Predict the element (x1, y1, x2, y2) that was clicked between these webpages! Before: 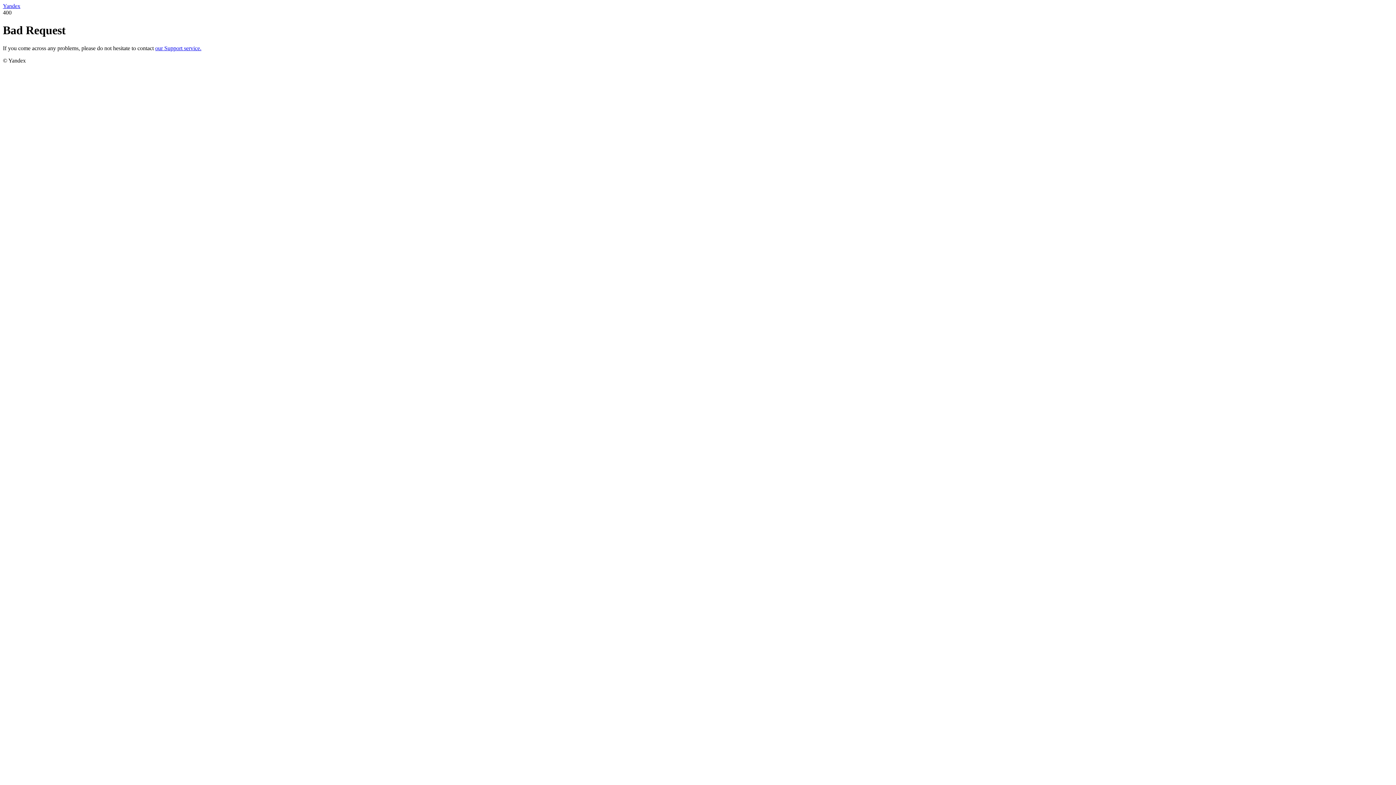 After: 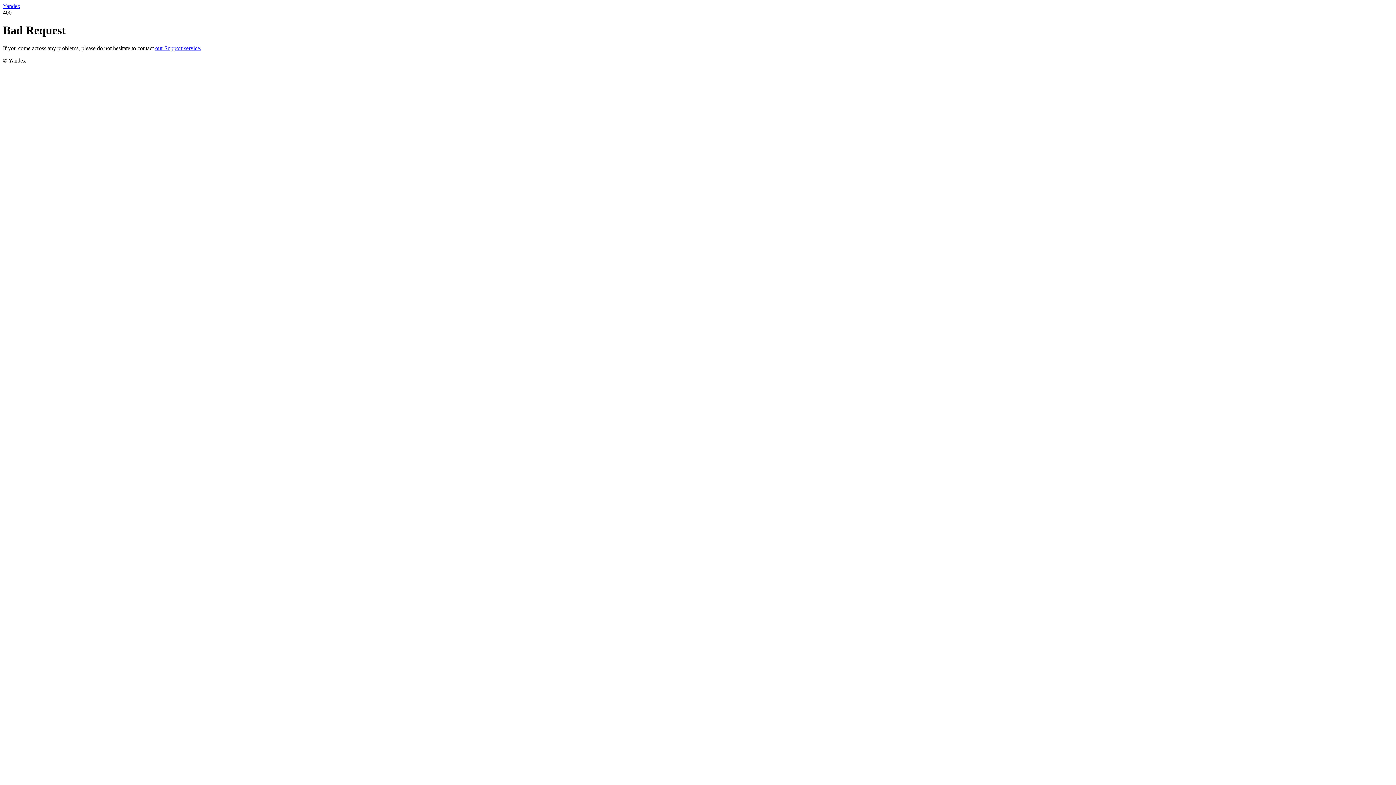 Action: label: our Support service. bbox: (155, 45, 201, 51)